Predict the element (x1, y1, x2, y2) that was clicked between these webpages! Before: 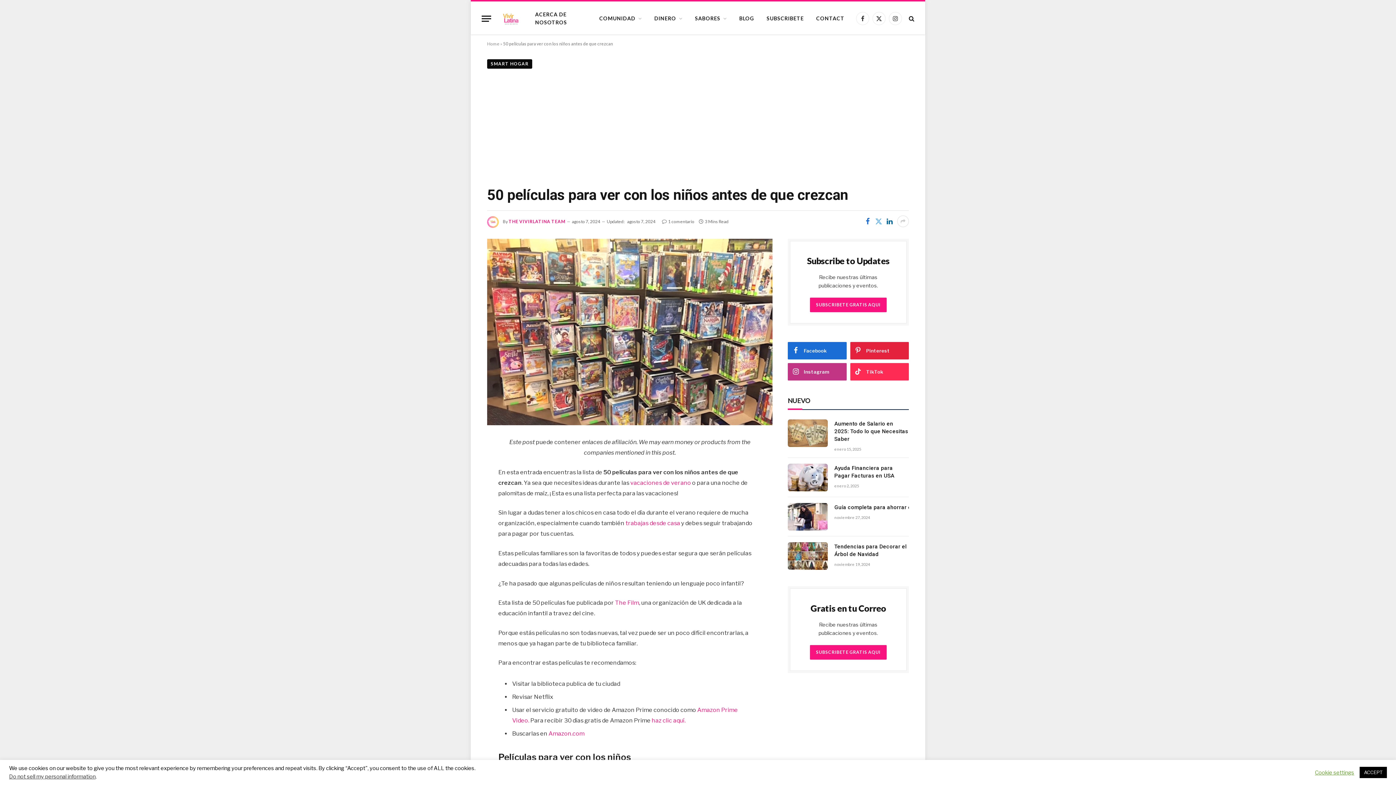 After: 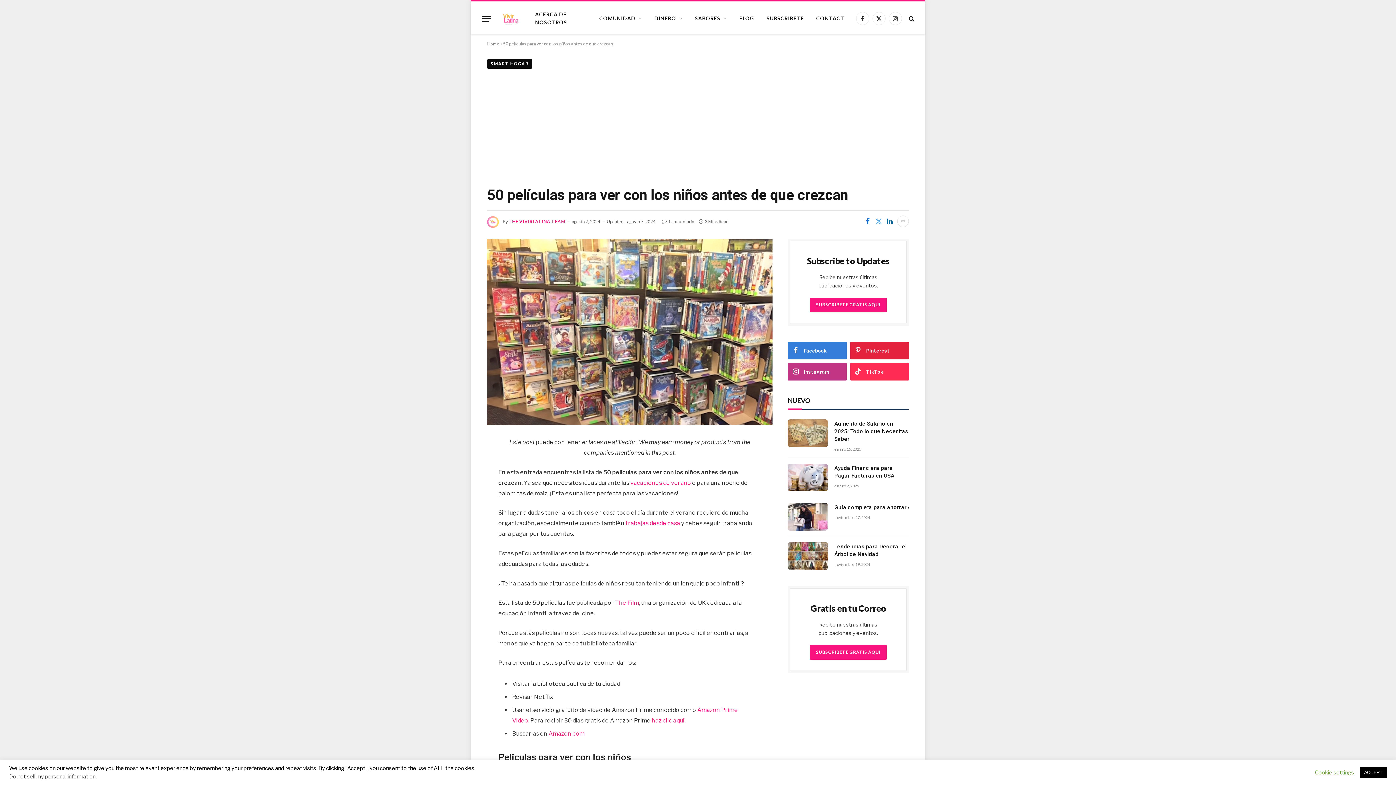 Action: bbox: (788, 342, 846, 359) label: Facebook